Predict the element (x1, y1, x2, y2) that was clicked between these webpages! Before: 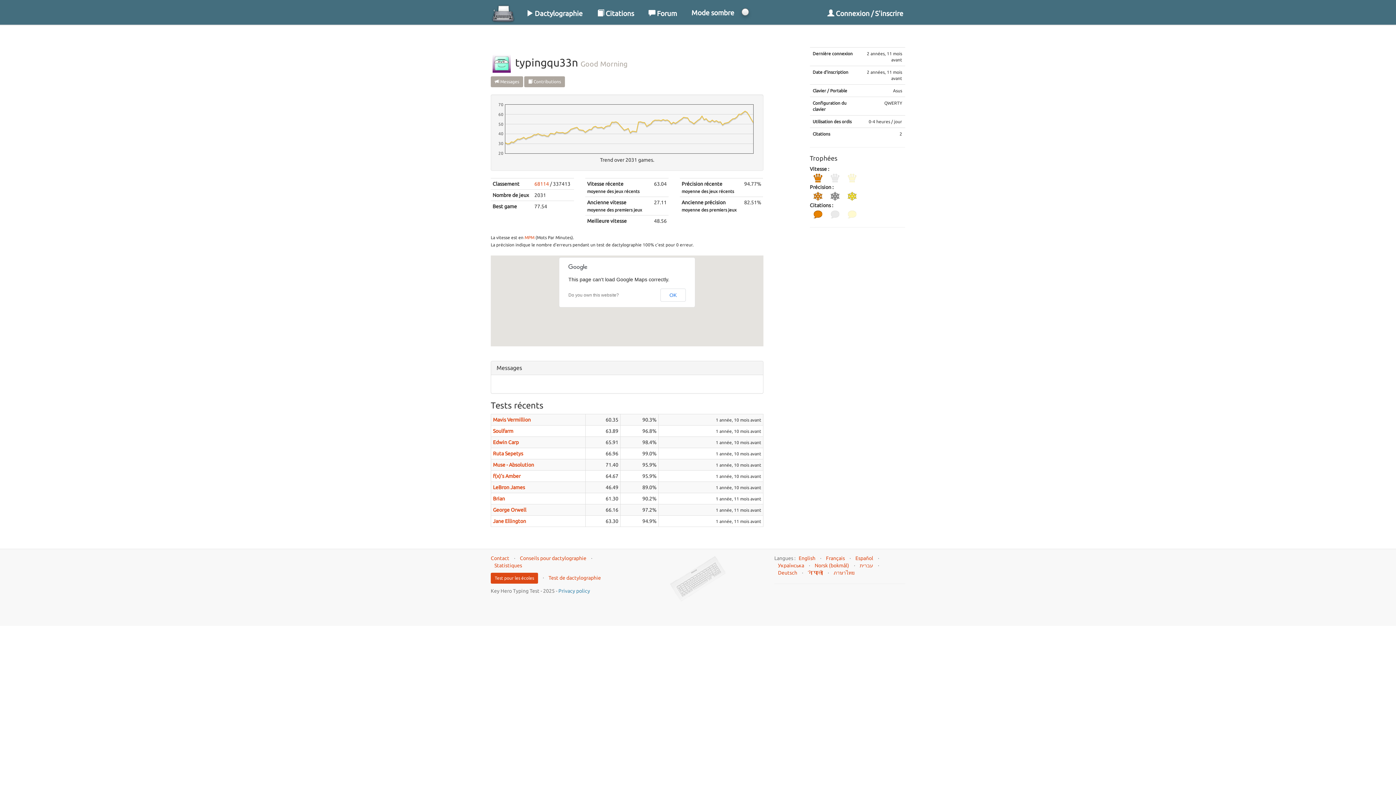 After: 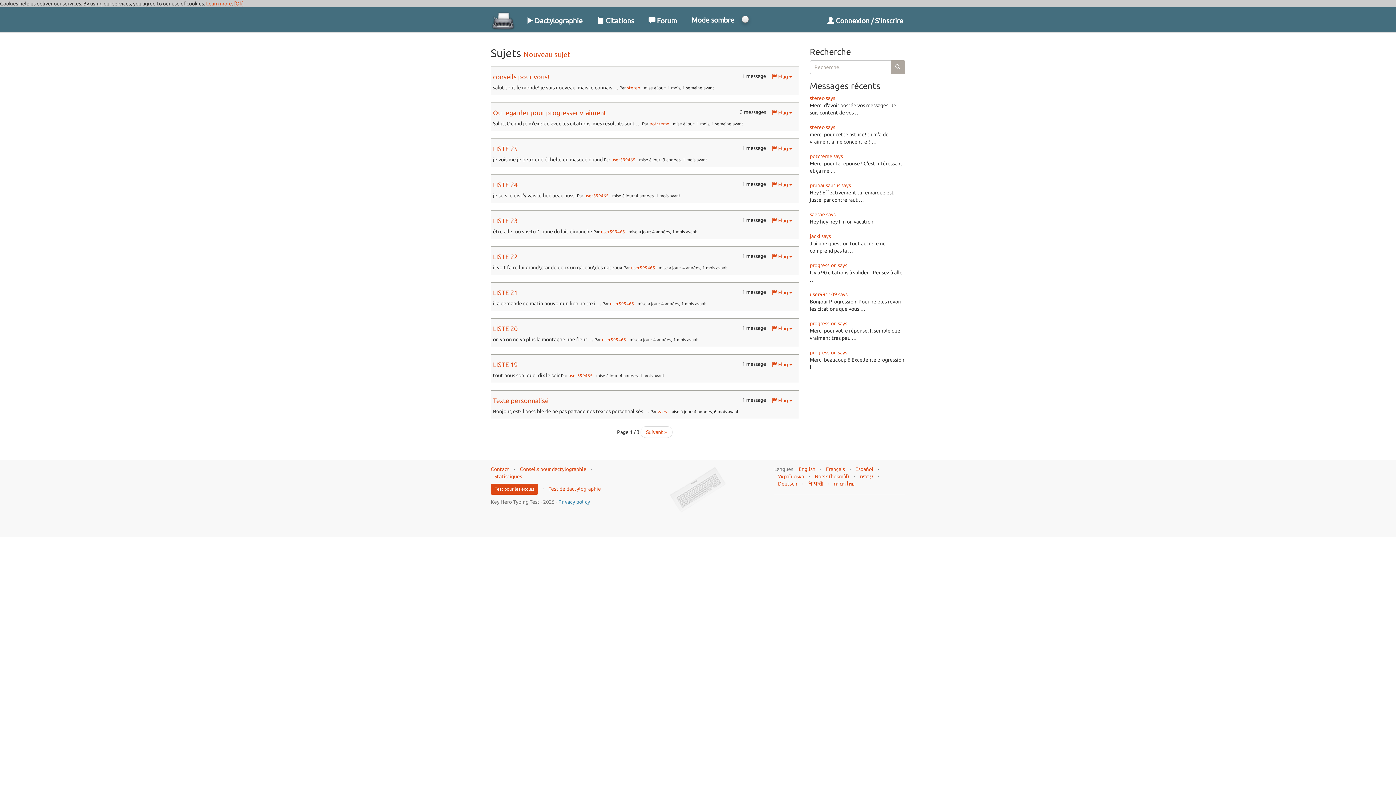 Action: bbox: (641, 0, 684, 22) label:  Forum